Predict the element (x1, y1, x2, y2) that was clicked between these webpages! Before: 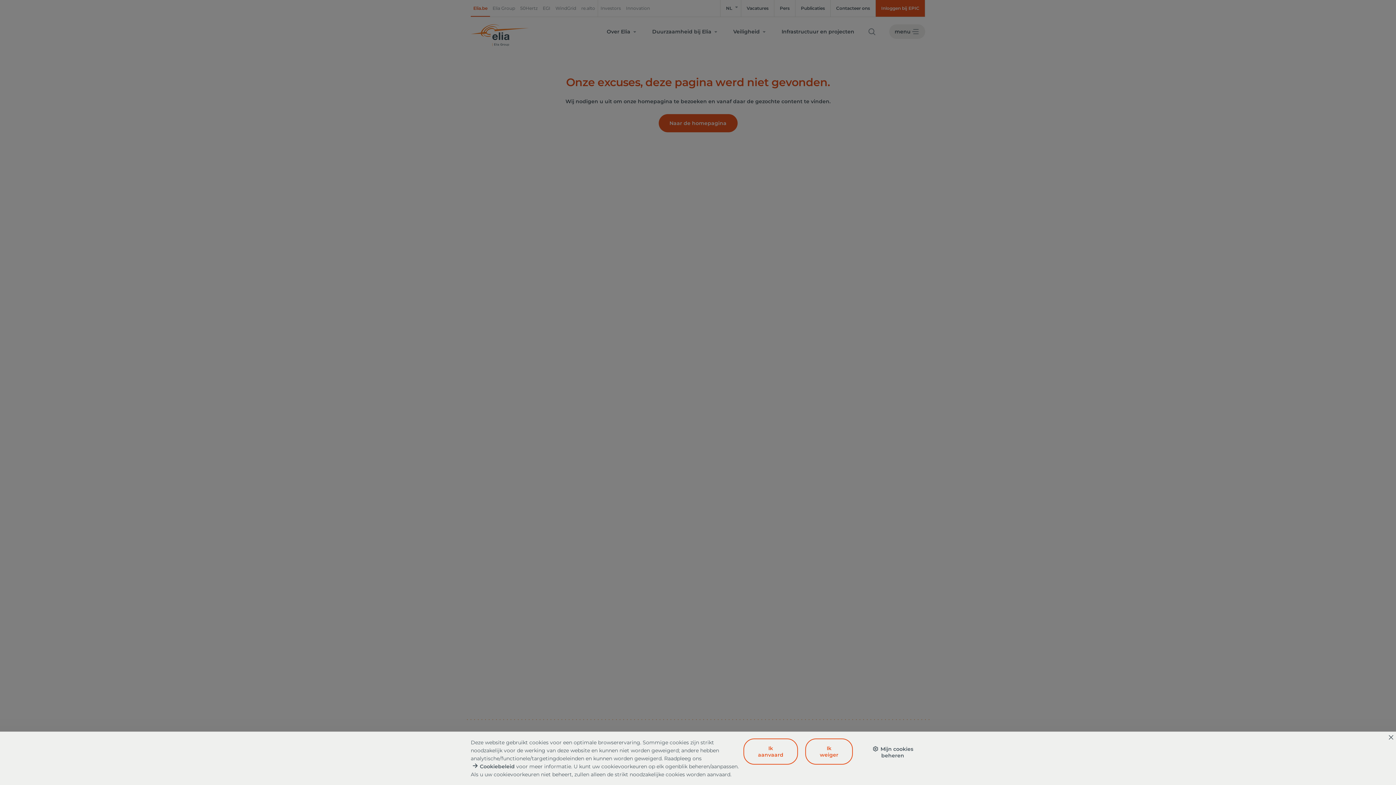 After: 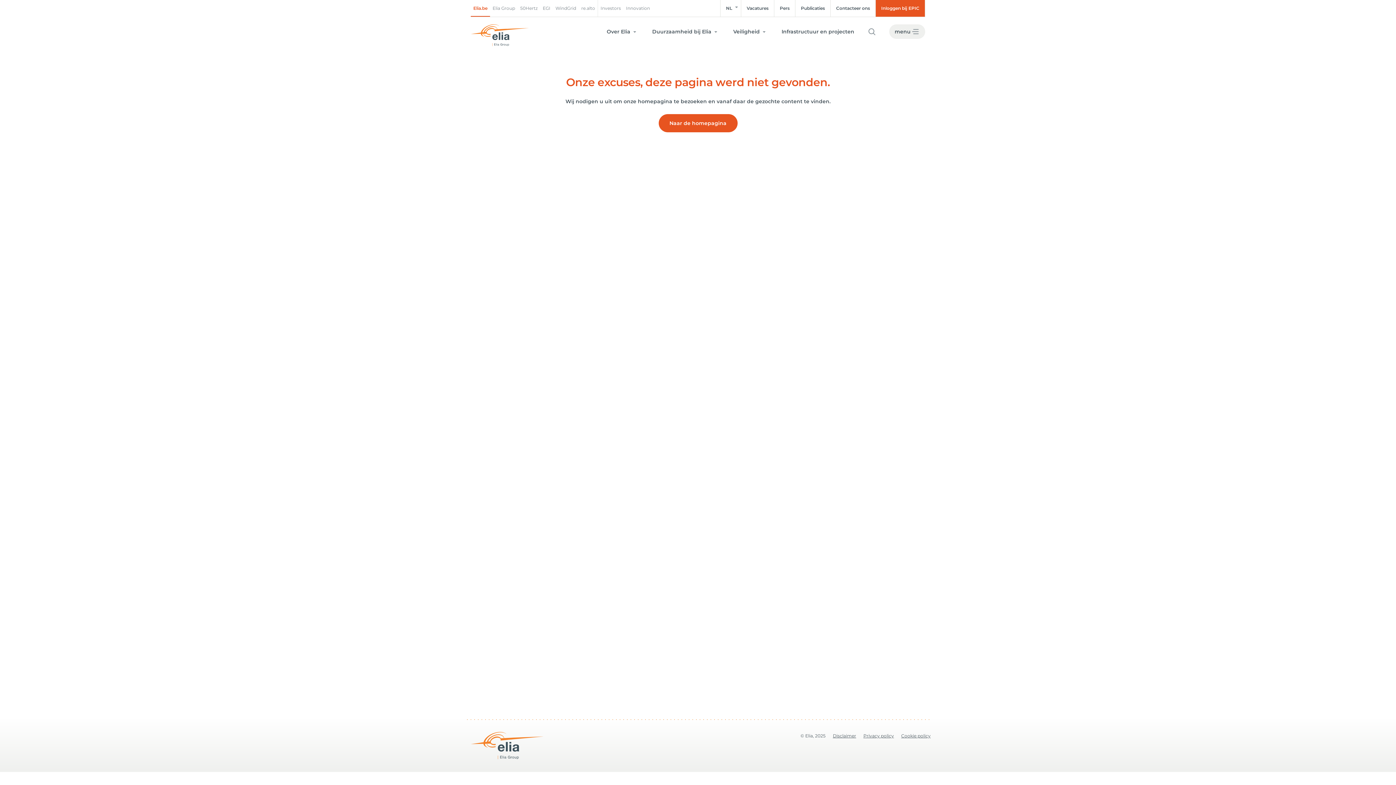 Action: bbox: (1388, 734, 1394, 740)